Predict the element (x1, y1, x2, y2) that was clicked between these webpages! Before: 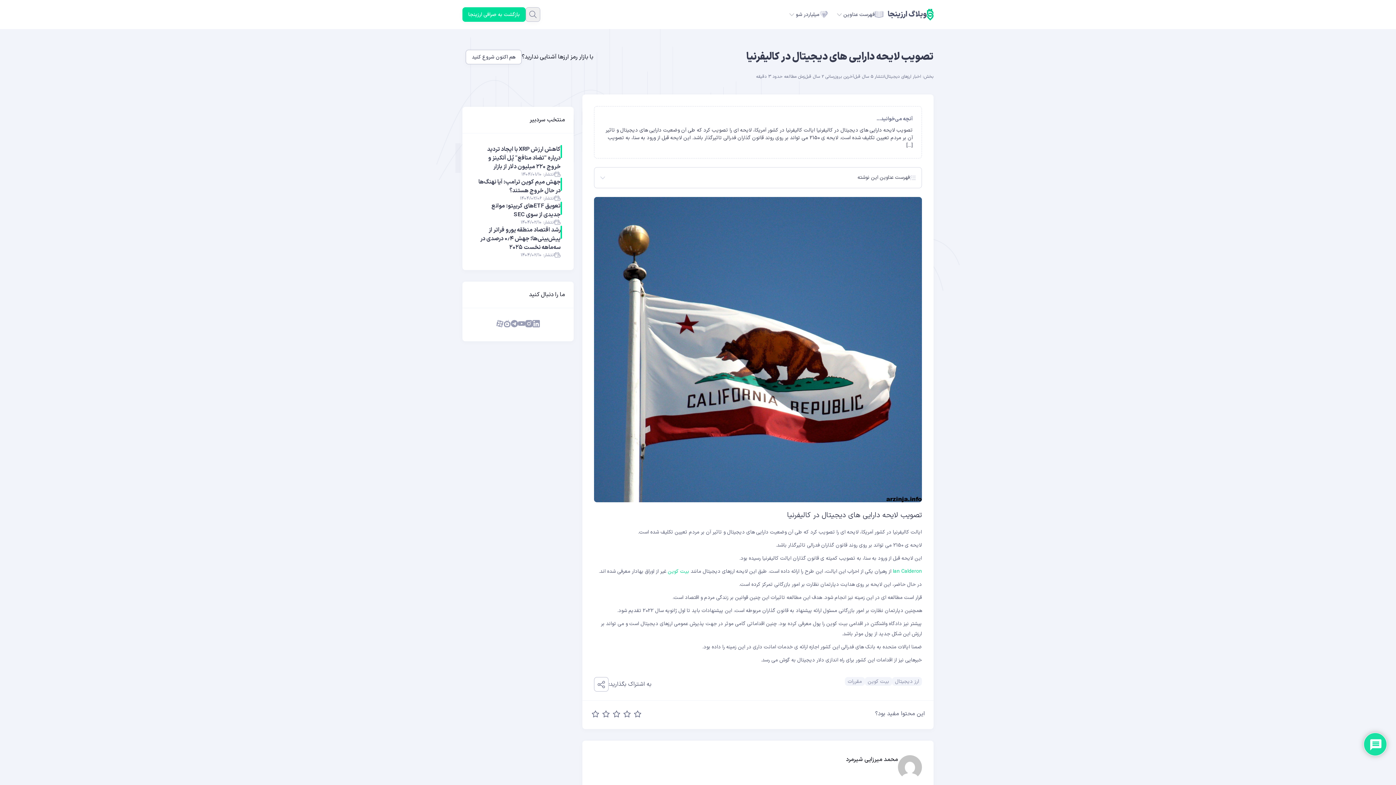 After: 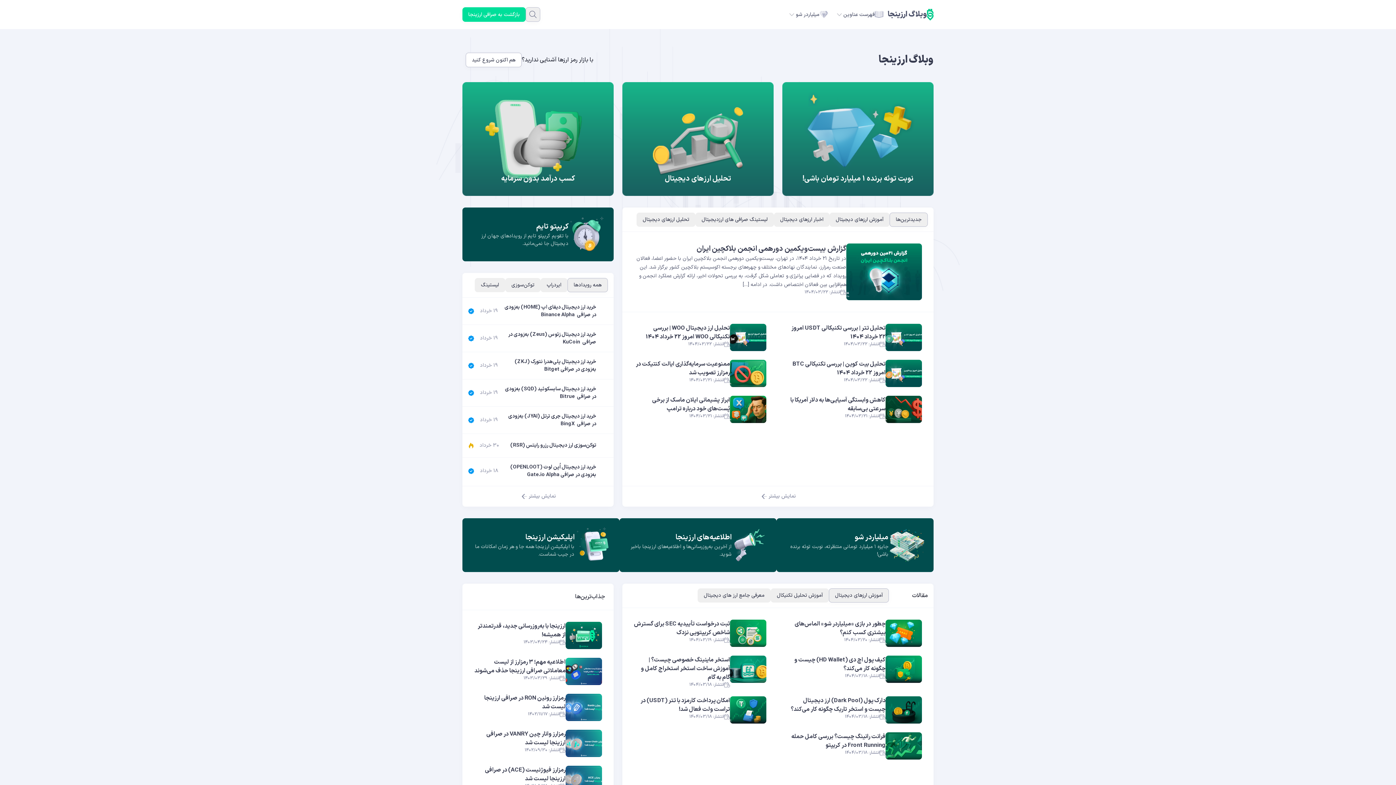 Action: bbox: (888, 7, 933, 21) label: وبلاگ ارزینجا